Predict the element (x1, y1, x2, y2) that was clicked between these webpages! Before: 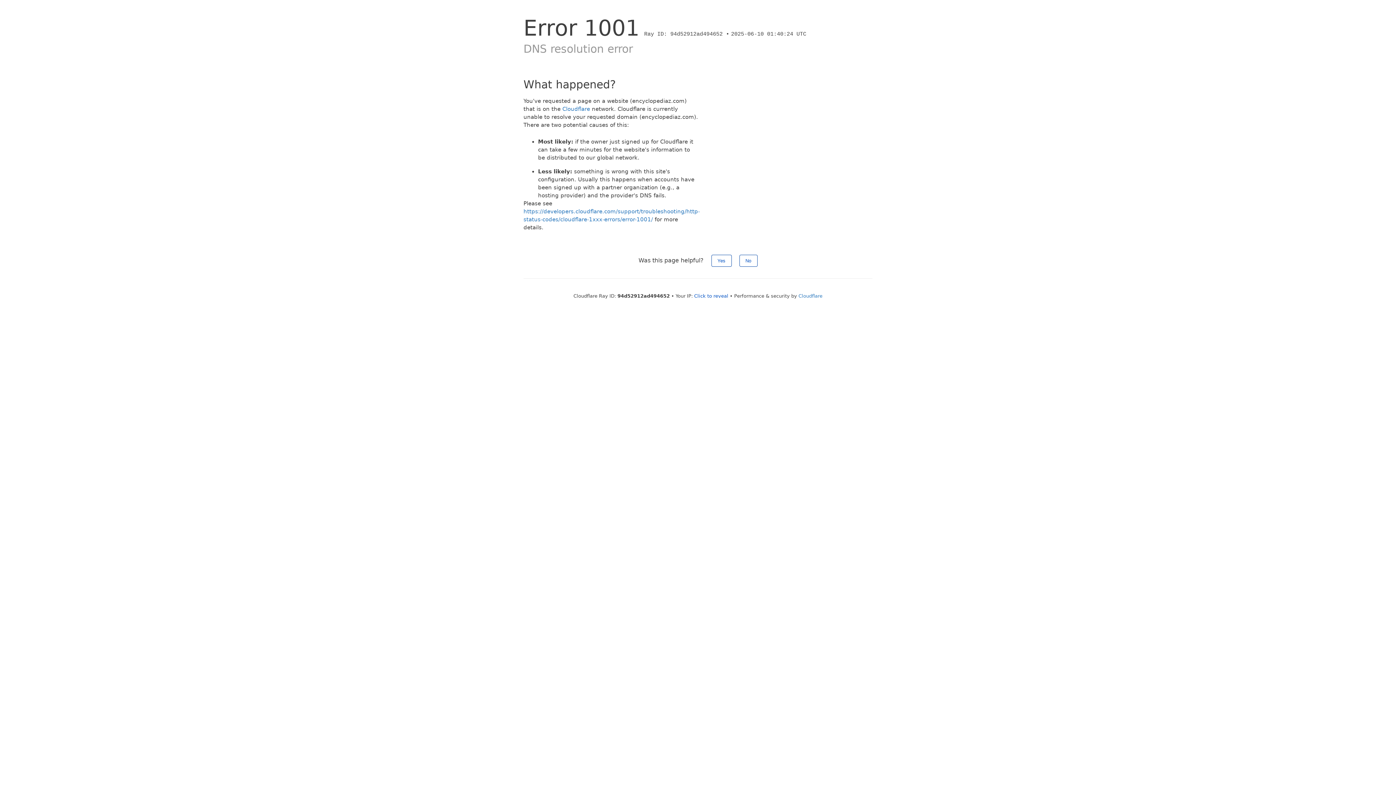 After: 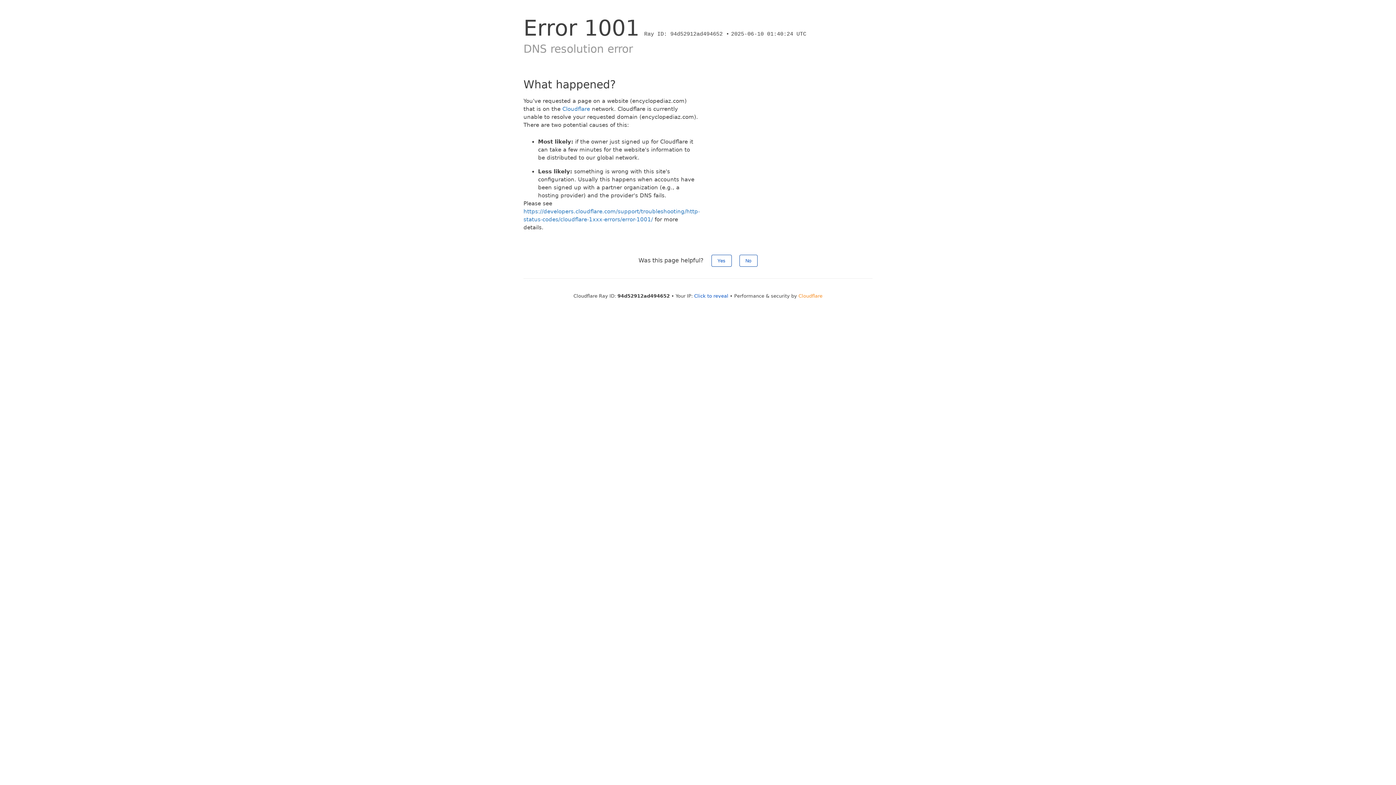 Action: bbox: (798, 293, 822, 298) label: Cloudflare